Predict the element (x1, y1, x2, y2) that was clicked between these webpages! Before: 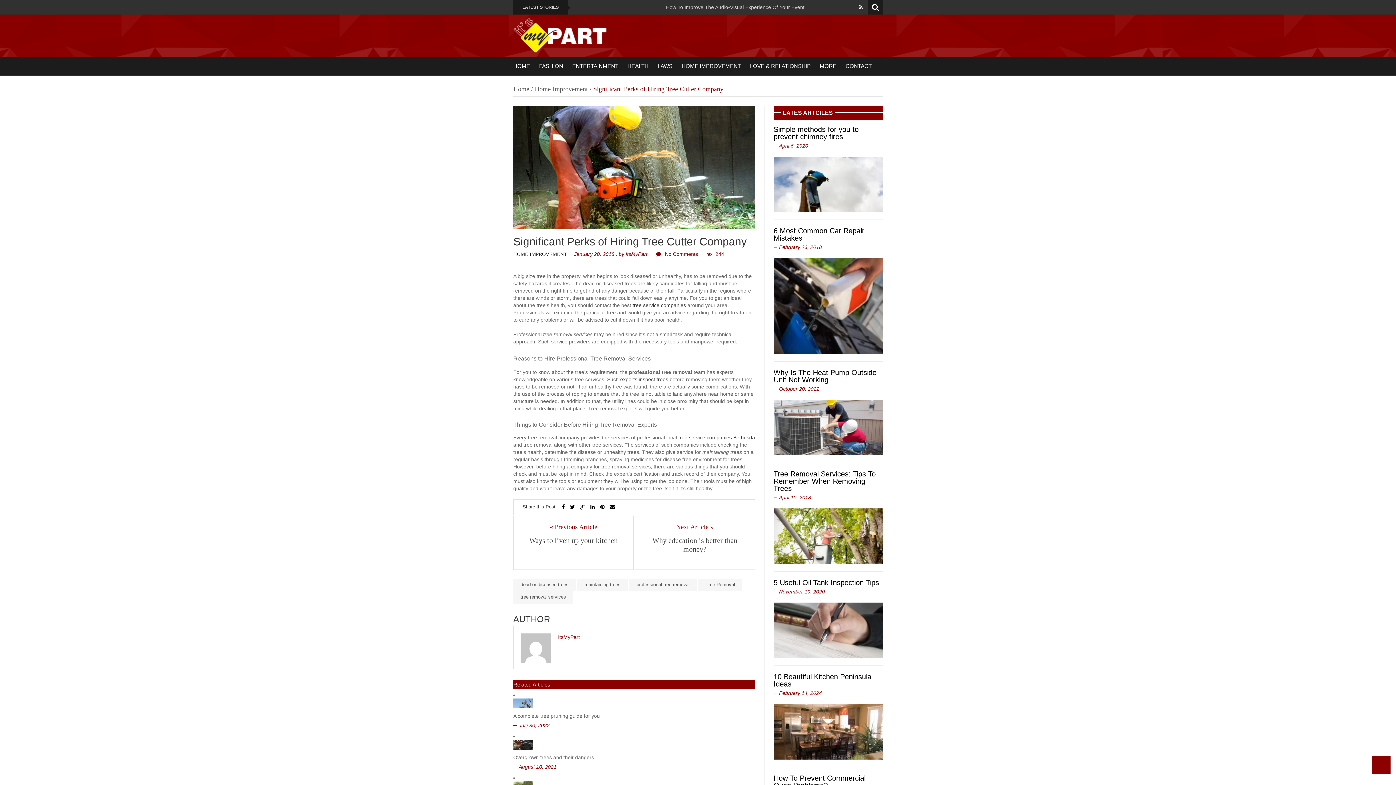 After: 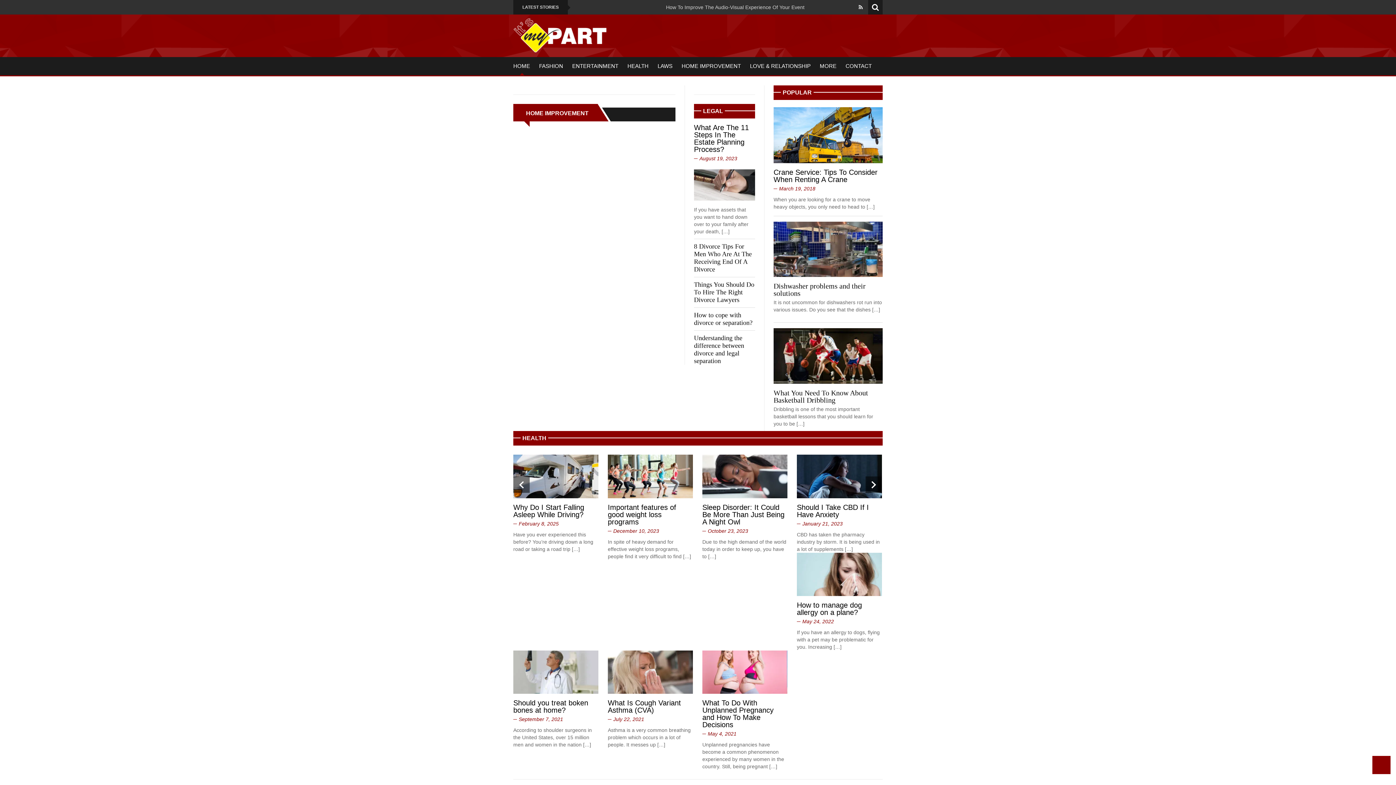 Action: label: Home bbox: (513, 85, 529, 92)